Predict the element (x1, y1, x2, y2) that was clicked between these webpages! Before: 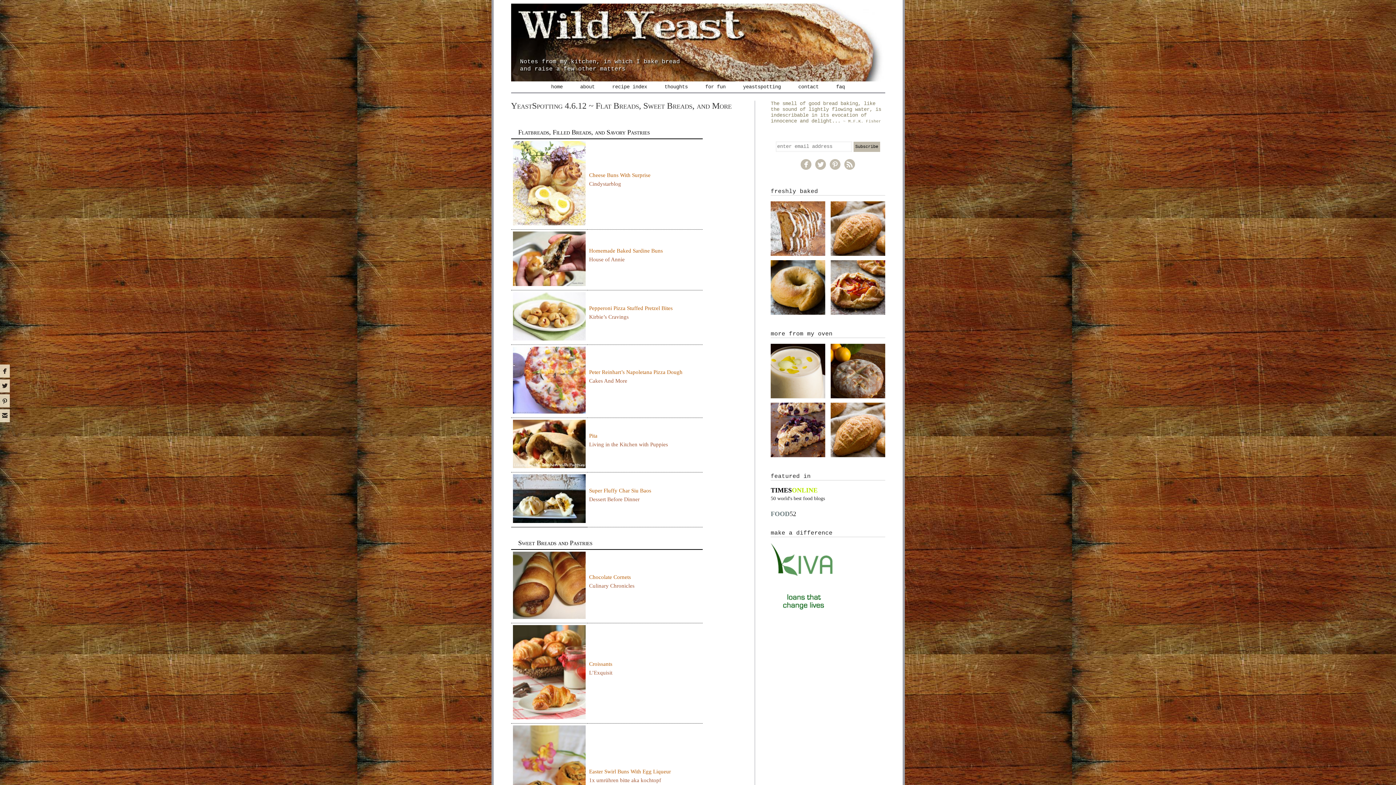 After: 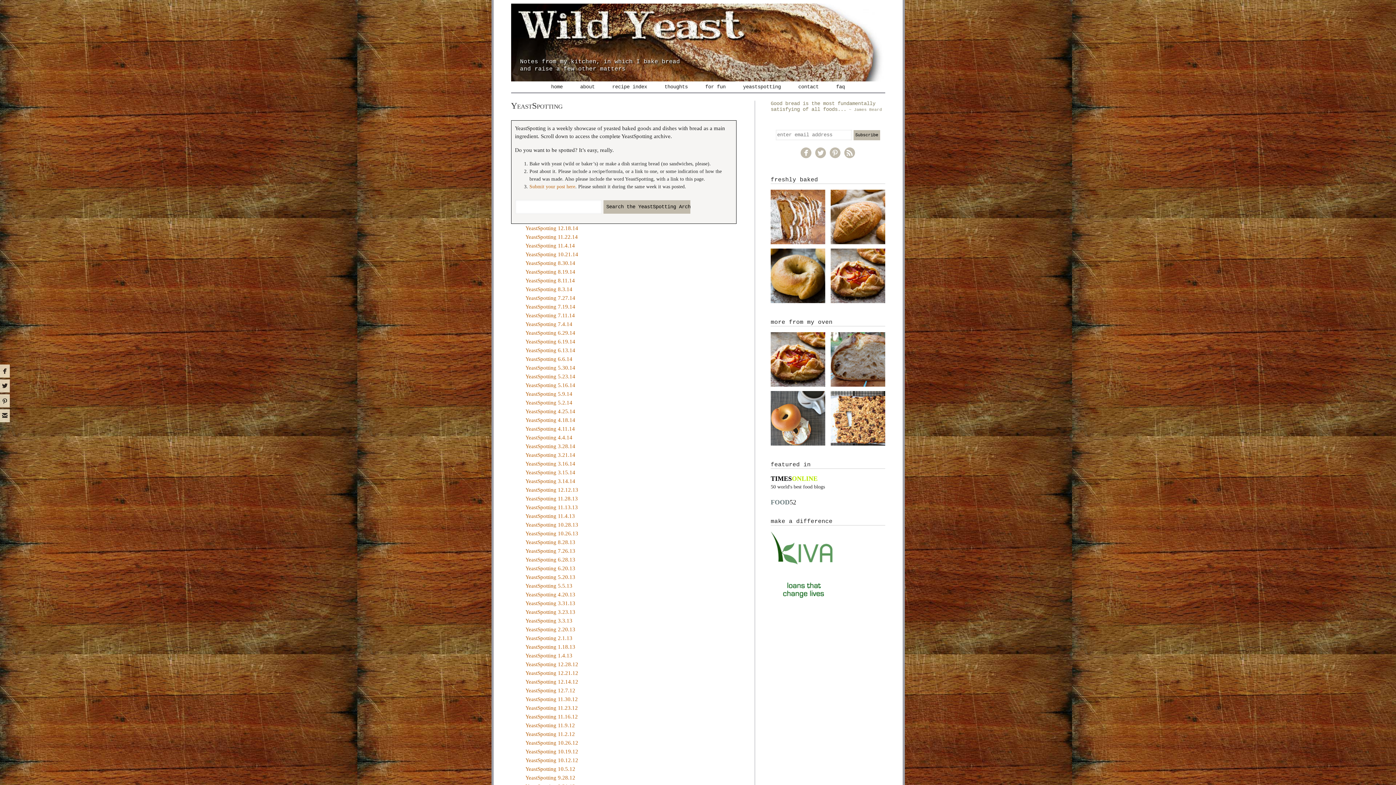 Action: bbox: (736, 81, 788, 92) label: yeastspotting